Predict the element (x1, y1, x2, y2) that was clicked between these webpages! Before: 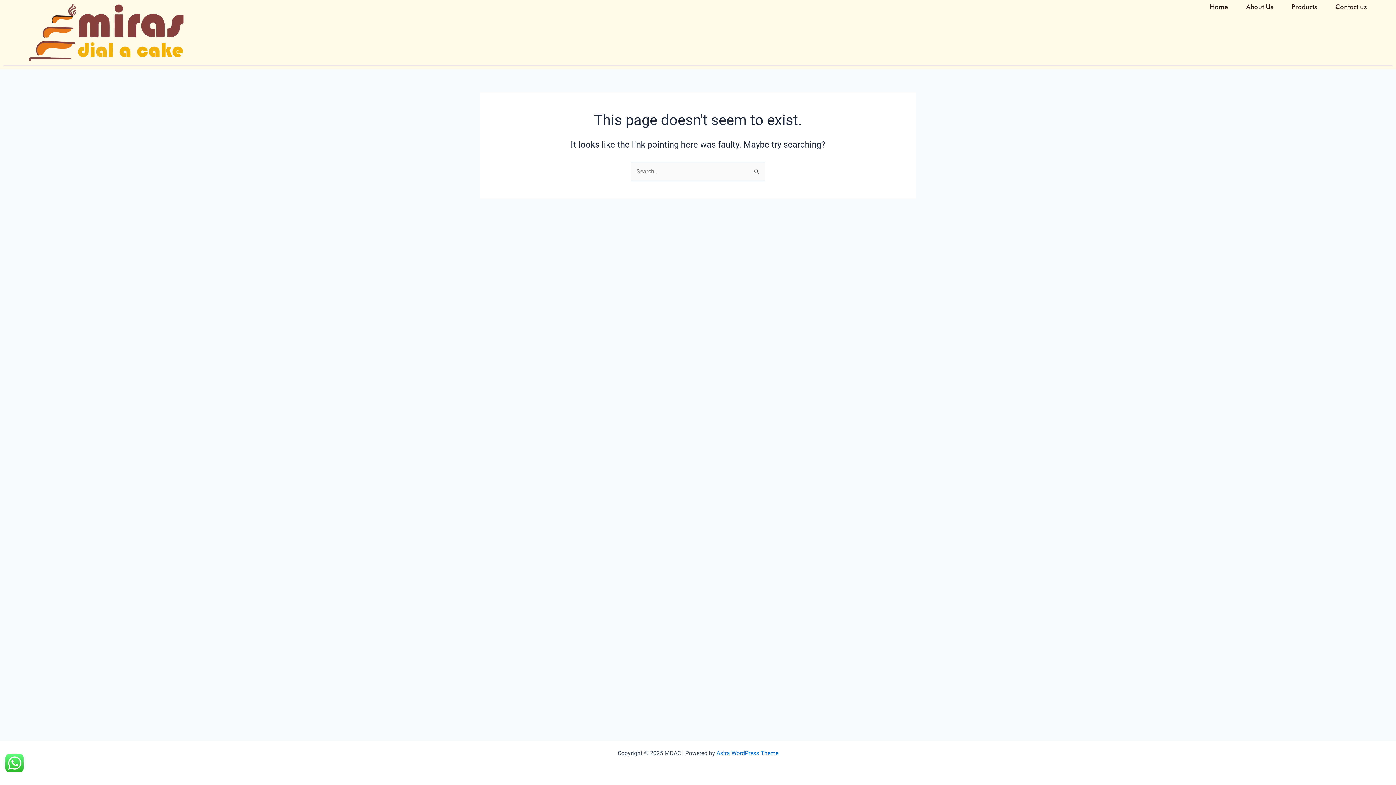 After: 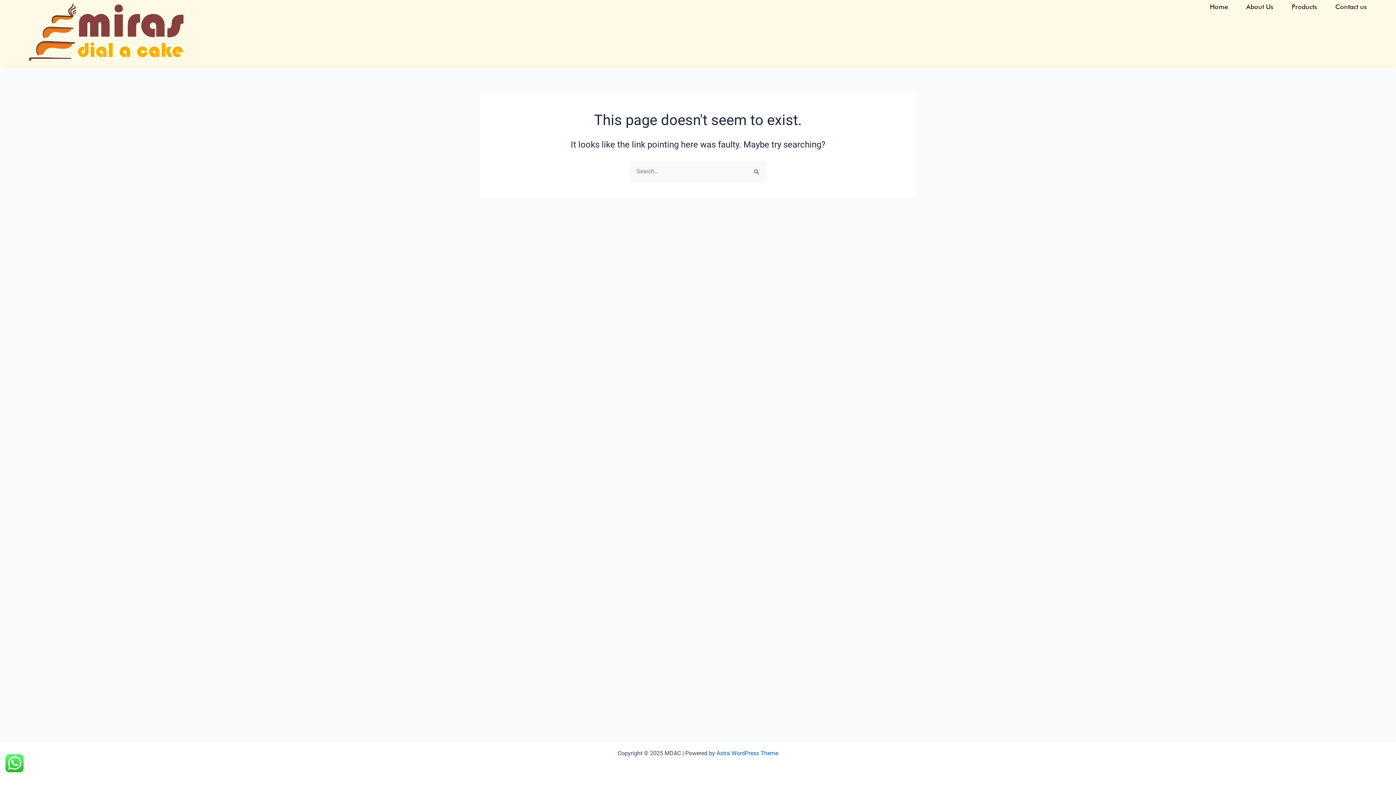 Action: bbox: (716, 750, 778, 757) label: Astra WordPress Theme